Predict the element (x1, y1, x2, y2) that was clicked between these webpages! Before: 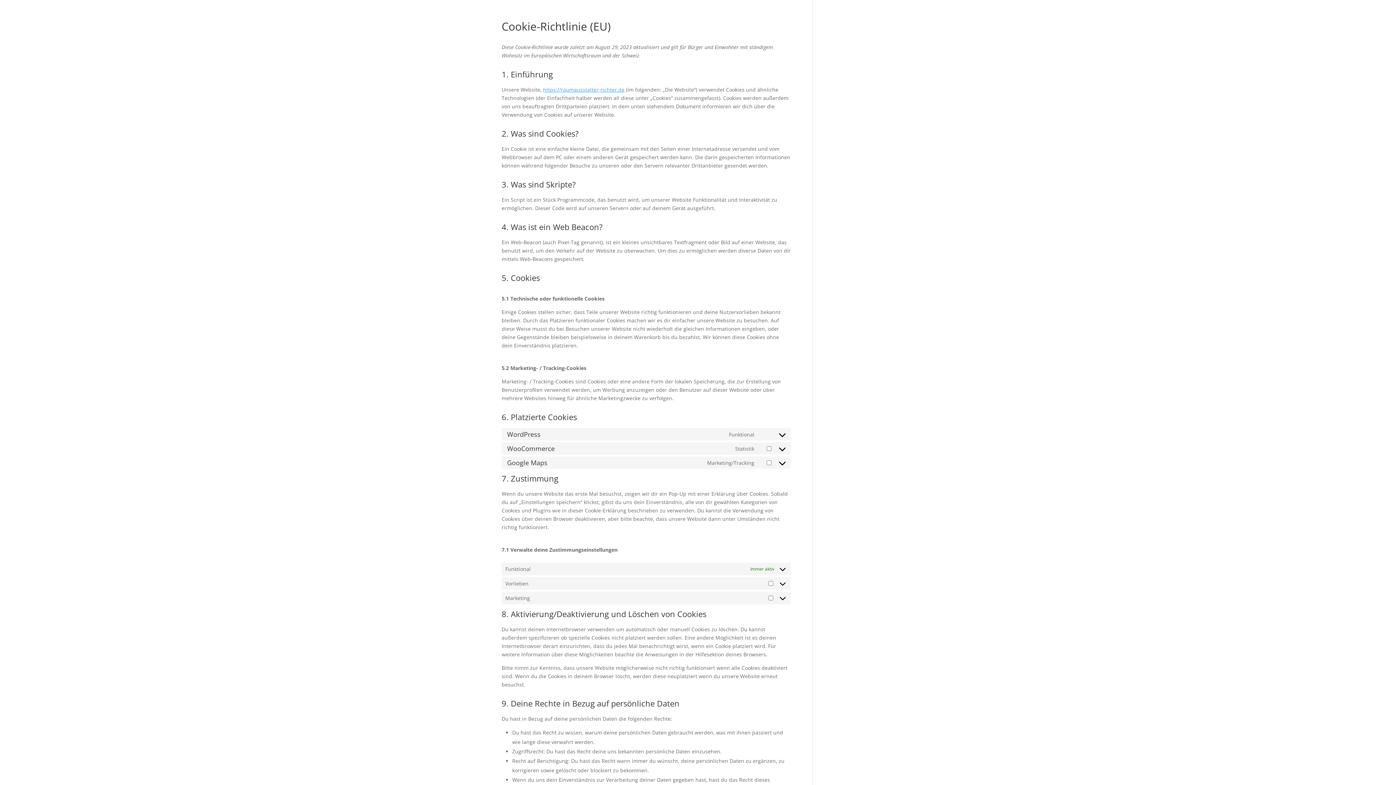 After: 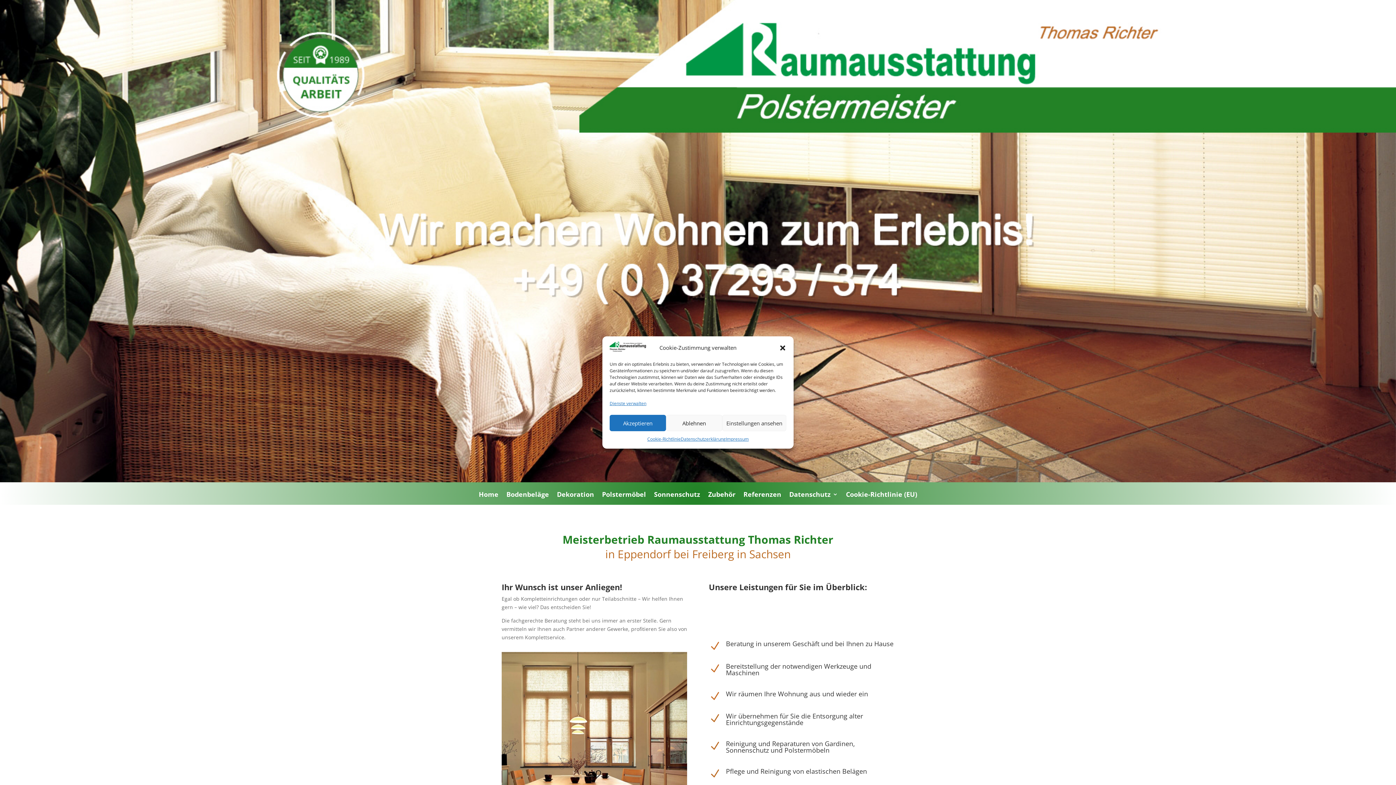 Action: bbox: (543, 86, 624, 93) label: https://raumausstatter-richter.de